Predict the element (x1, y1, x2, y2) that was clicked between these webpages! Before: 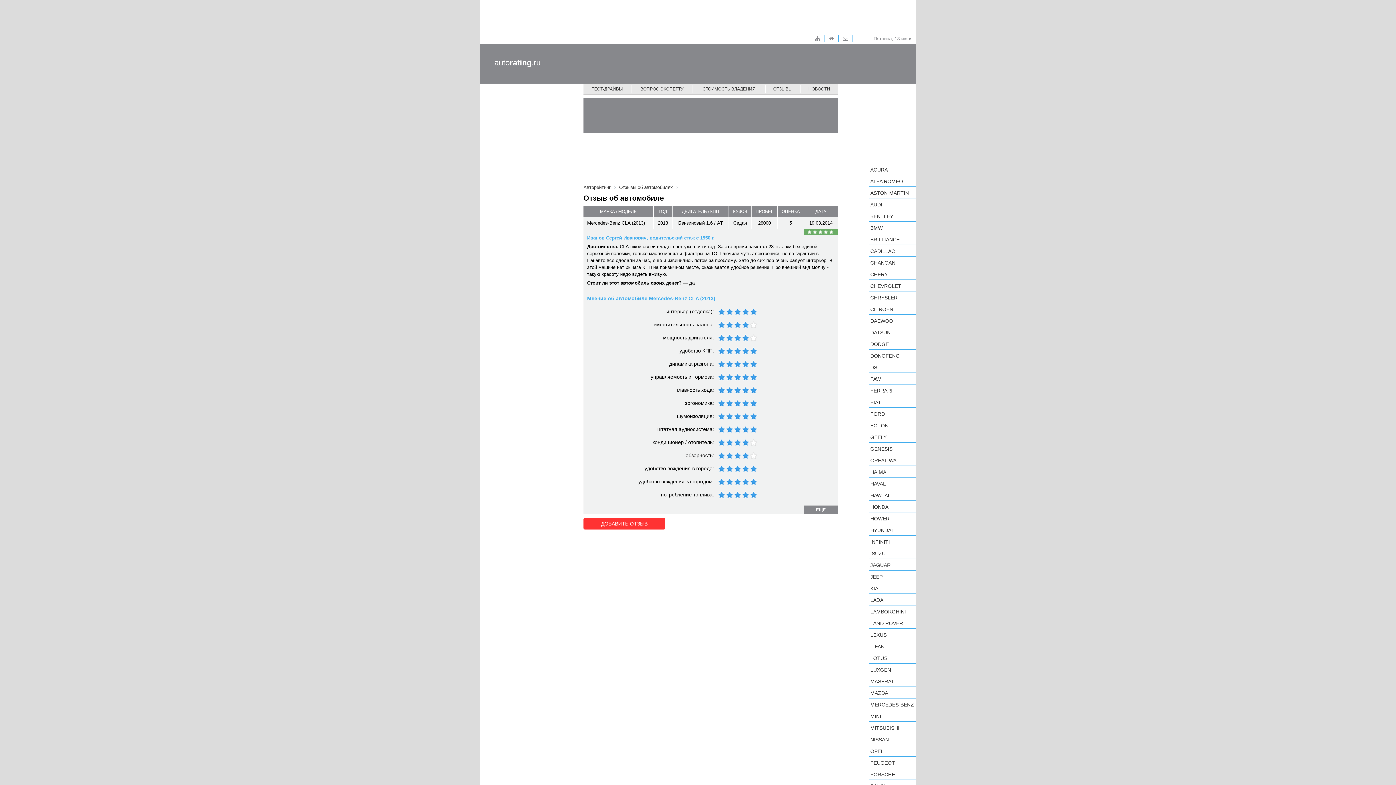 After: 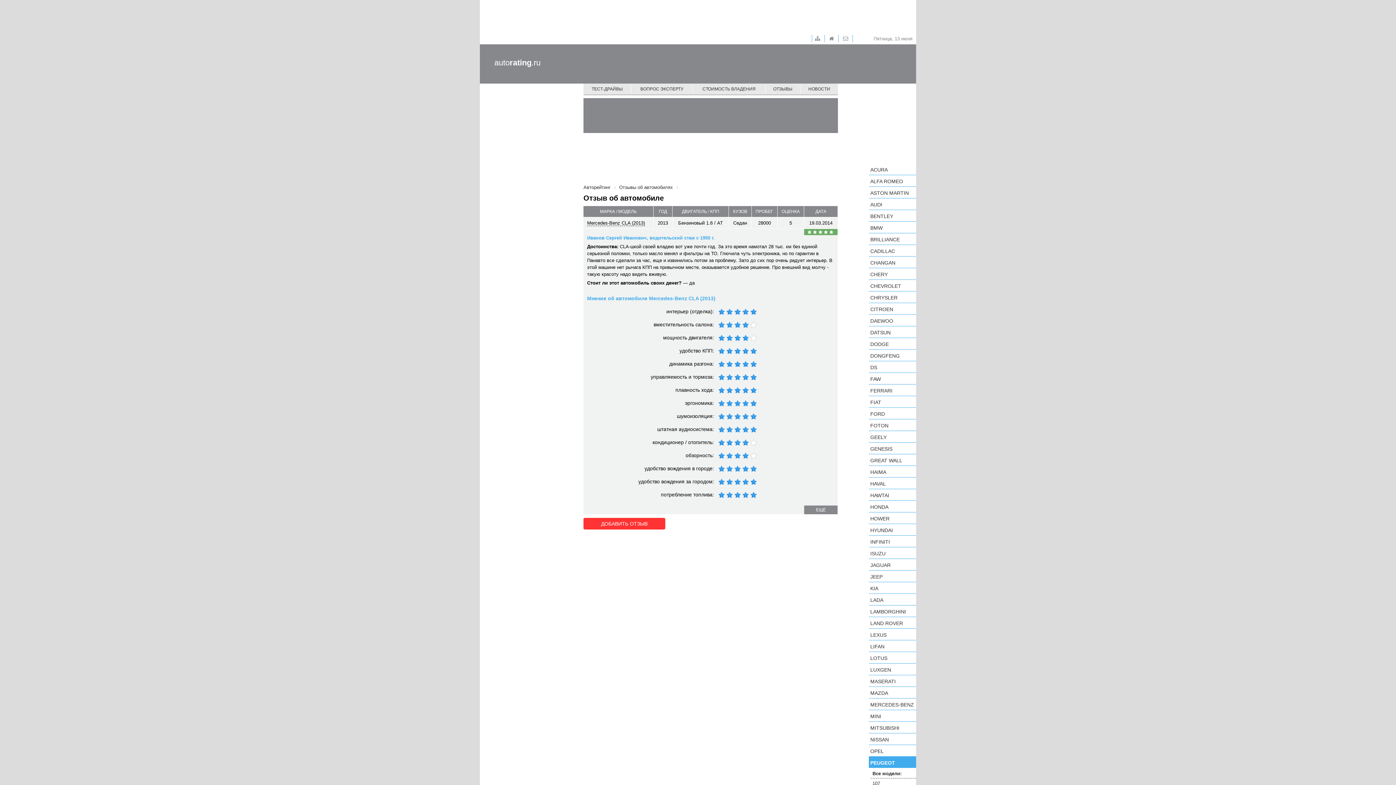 Action: label: PEUGEOT bbox: (869, 757, 916, 768)